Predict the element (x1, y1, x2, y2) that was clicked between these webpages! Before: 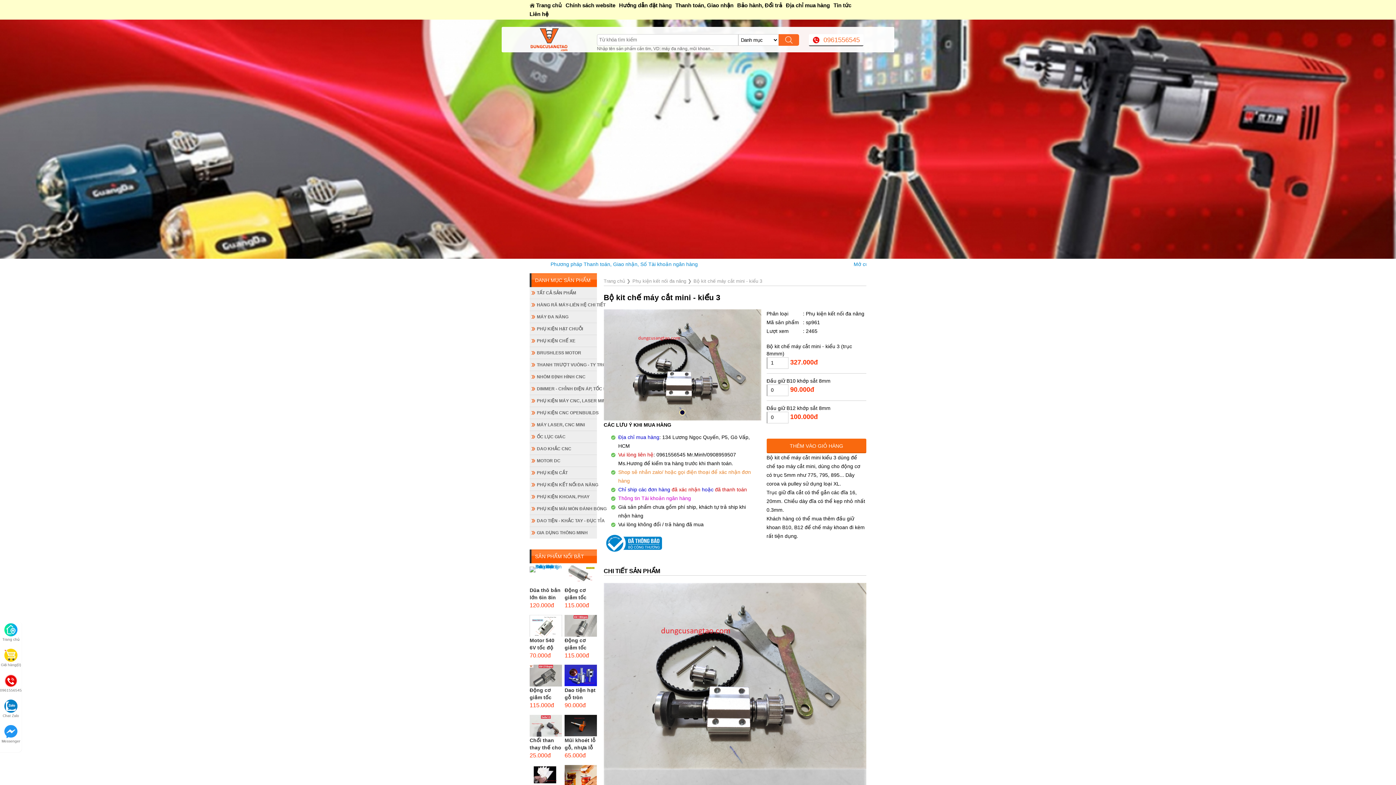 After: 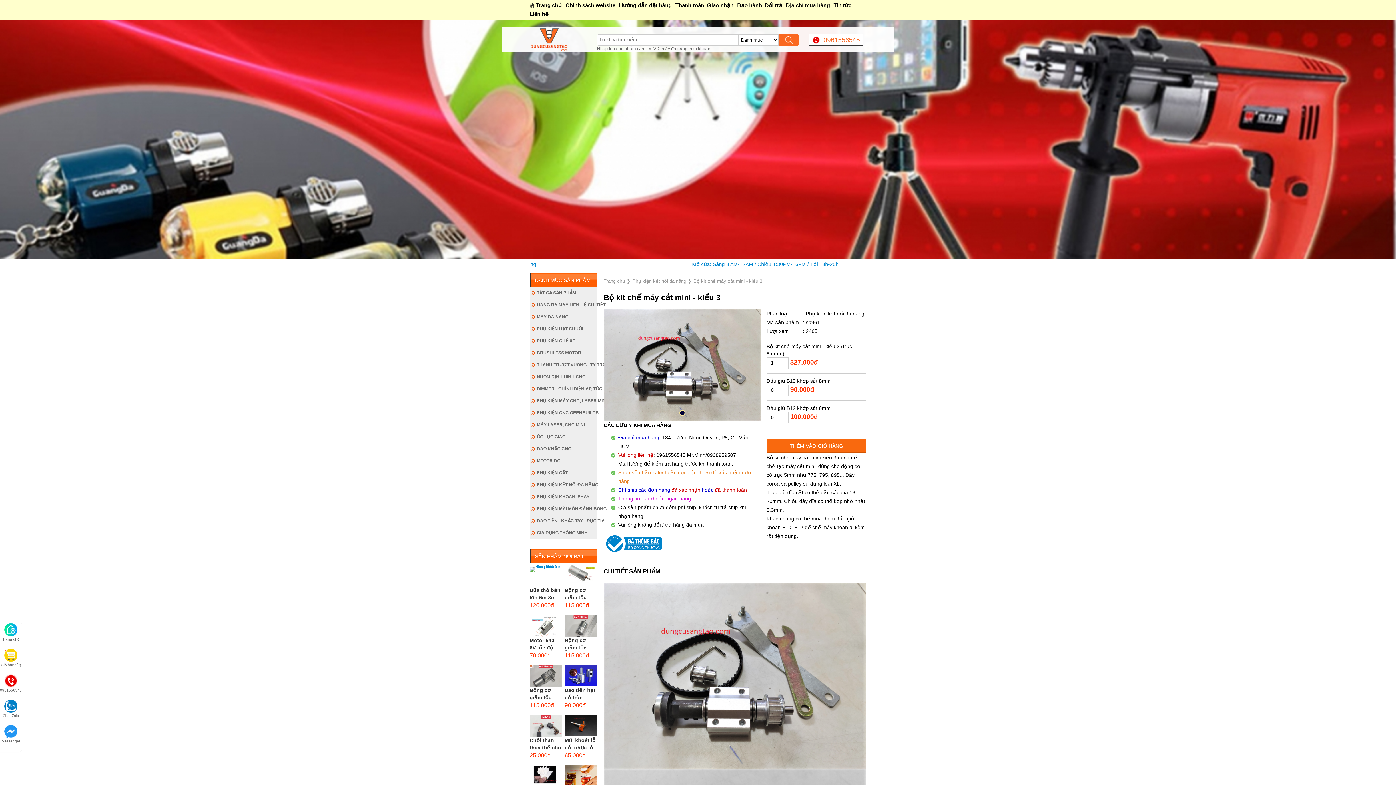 Action: bbox: (0, 674, 21, 696) label: 0961556545